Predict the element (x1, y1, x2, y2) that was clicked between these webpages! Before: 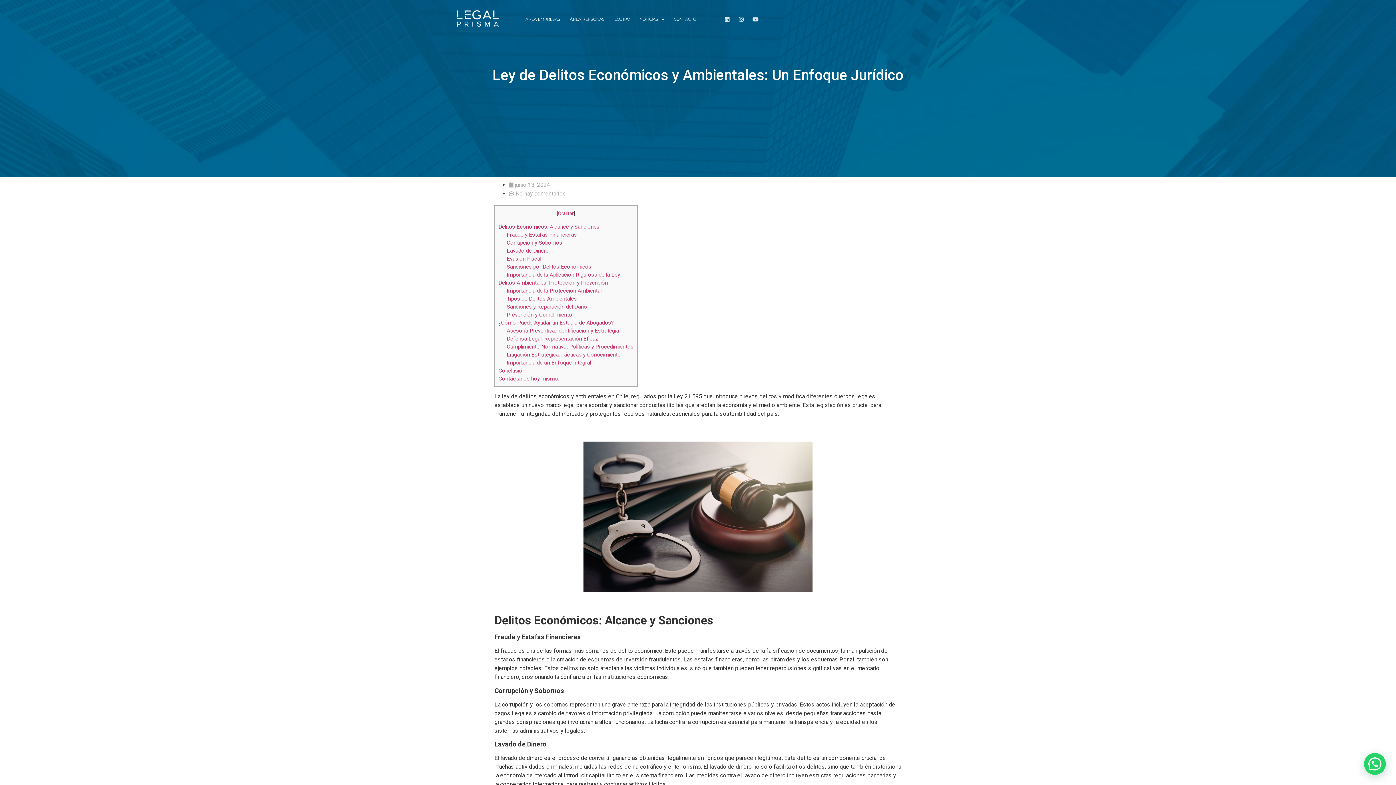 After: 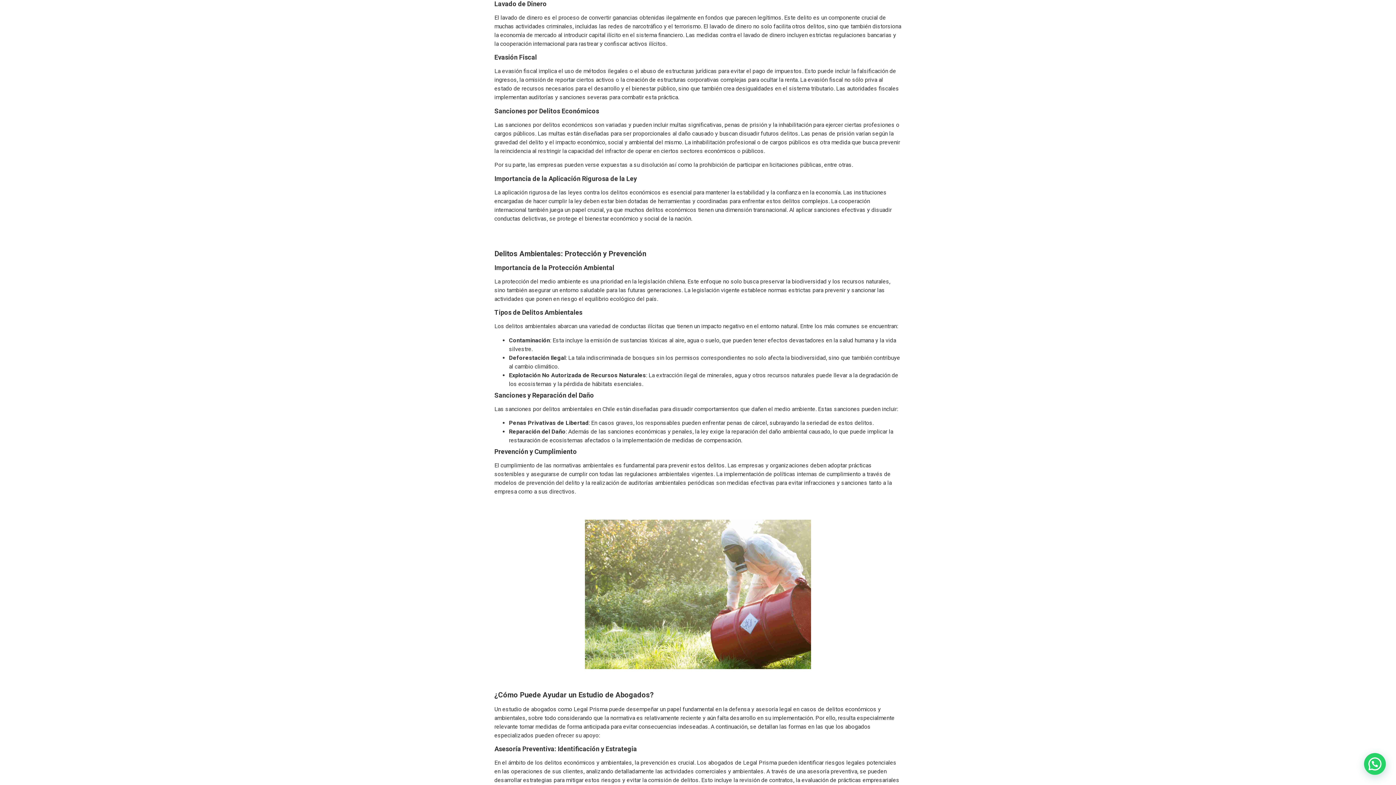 Action: label: Lavado de Dinero bbox: (506, 247, 549, 254)